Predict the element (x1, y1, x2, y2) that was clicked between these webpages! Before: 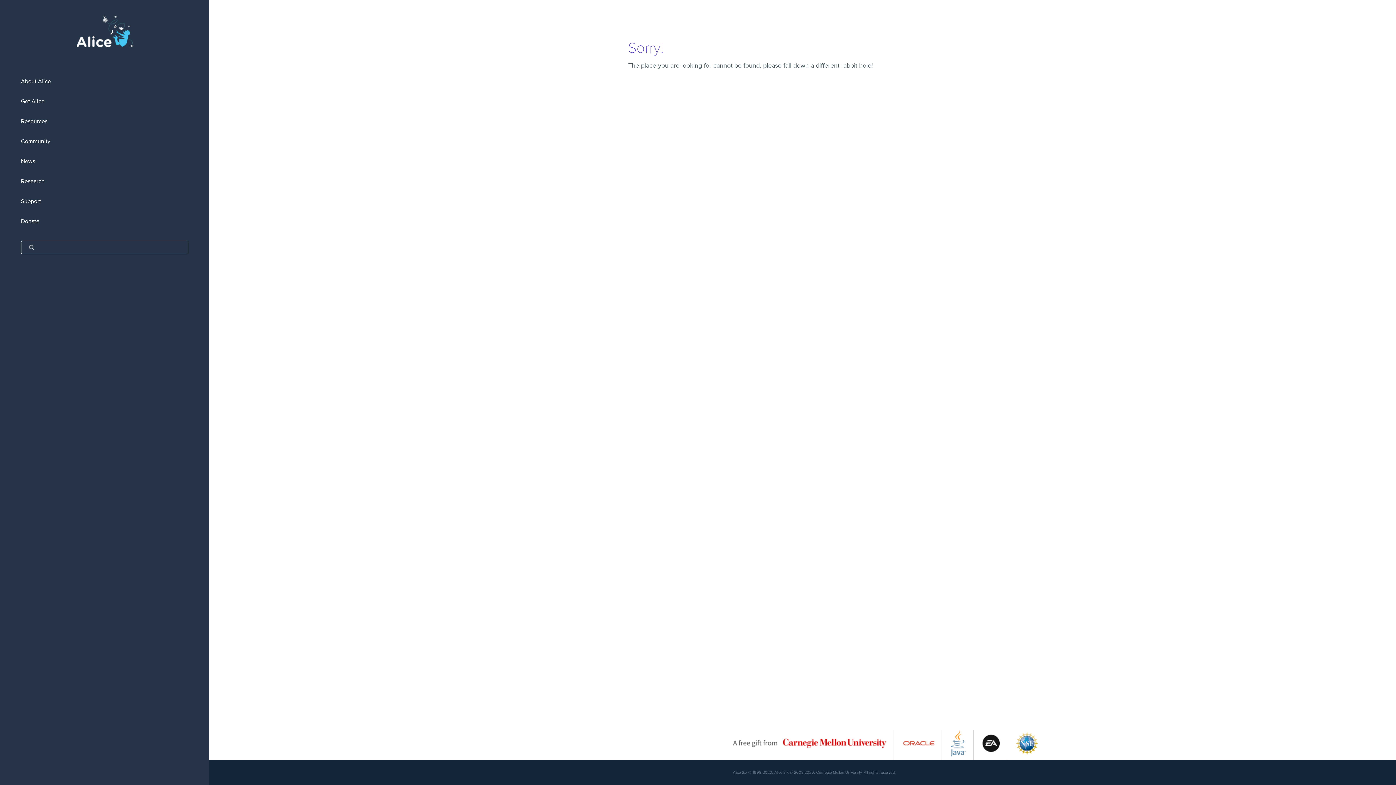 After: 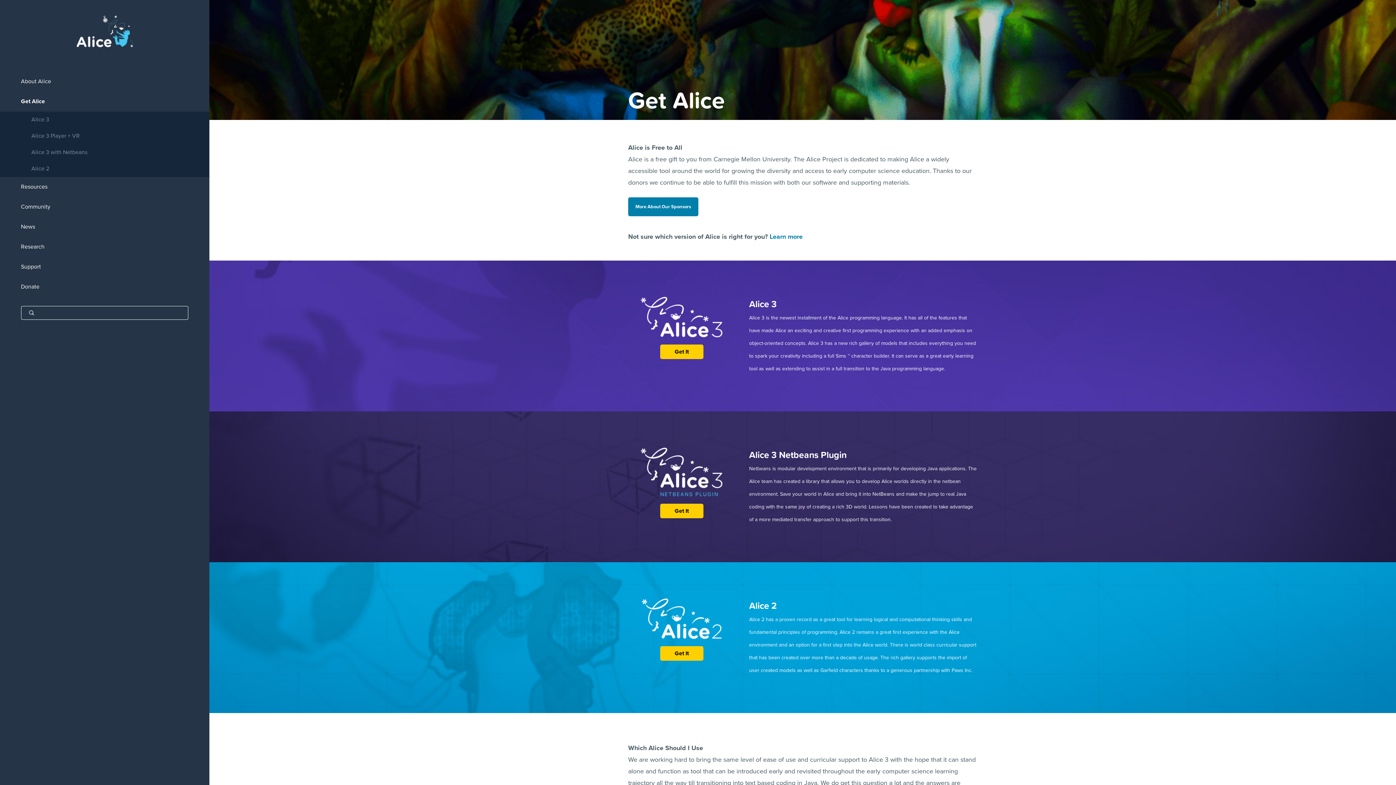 Action: bbox: (0, 91, 209, 111) label: Get Alice